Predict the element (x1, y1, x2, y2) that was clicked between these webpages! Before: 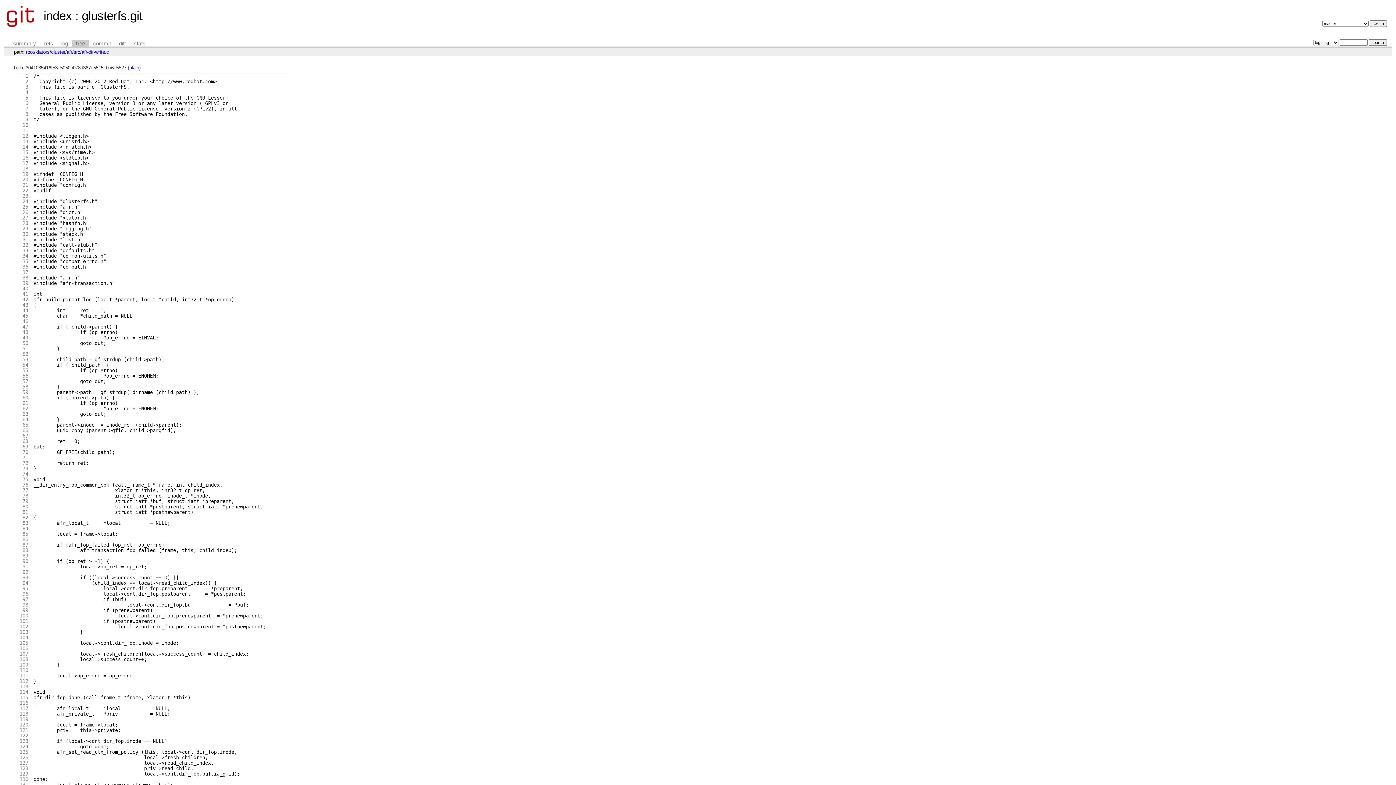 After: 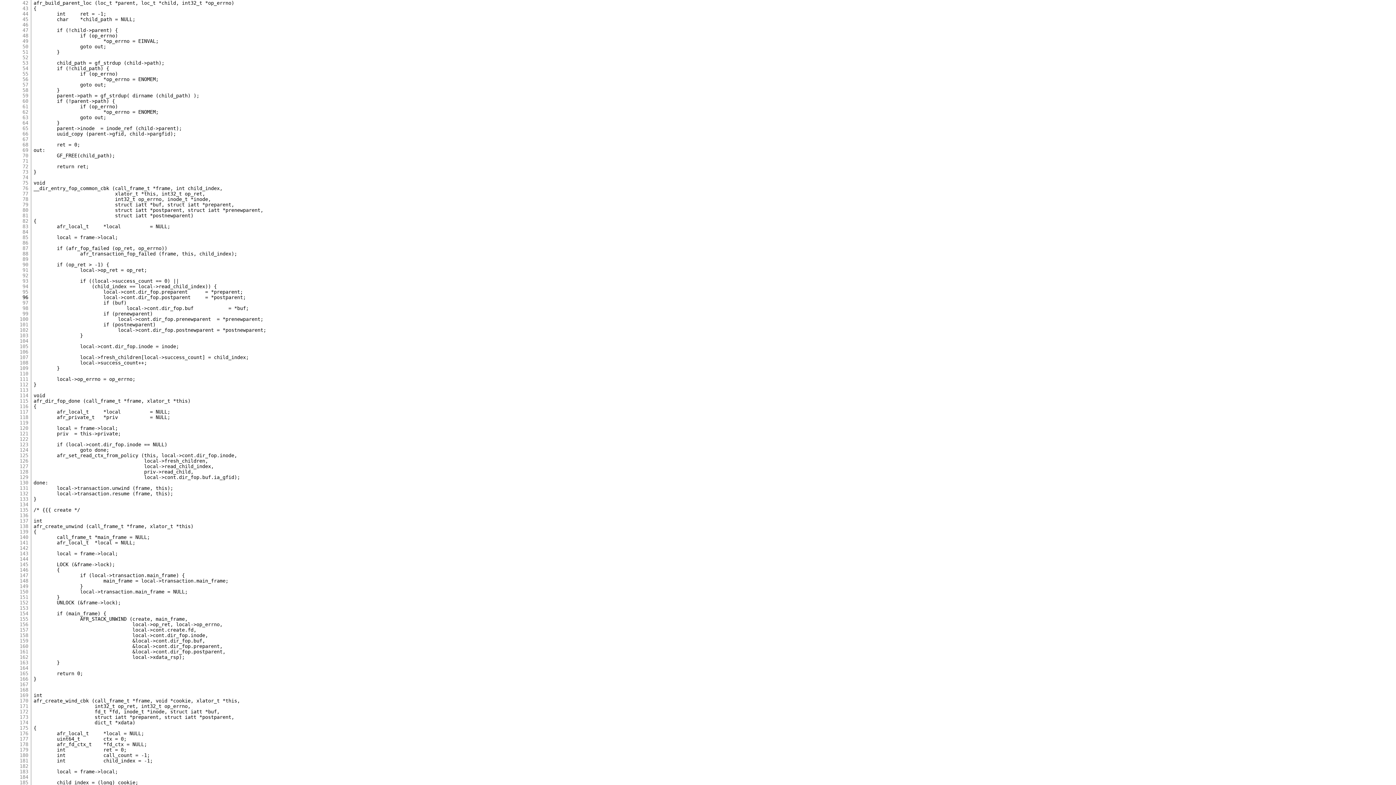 Action: bbox: (22, 297, 28, 302) label: 42